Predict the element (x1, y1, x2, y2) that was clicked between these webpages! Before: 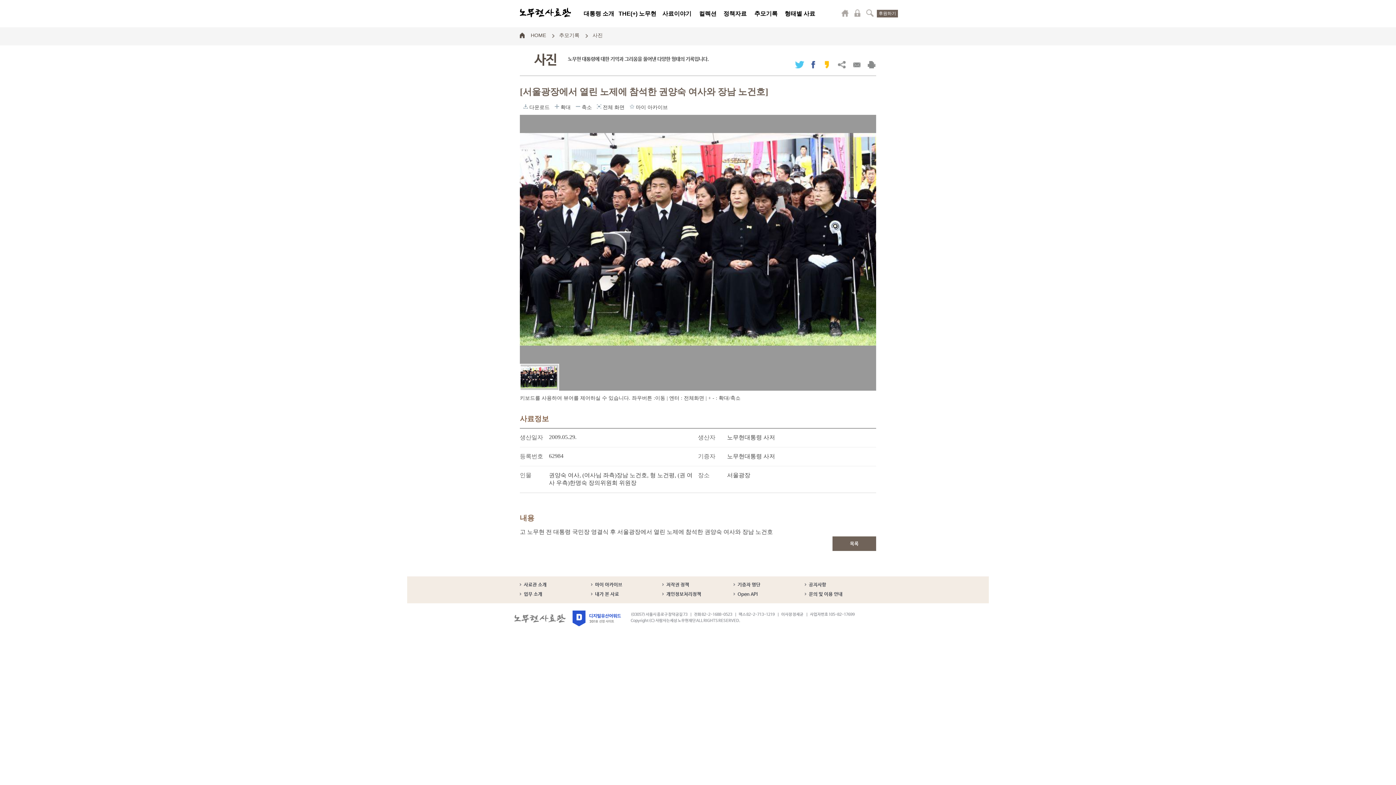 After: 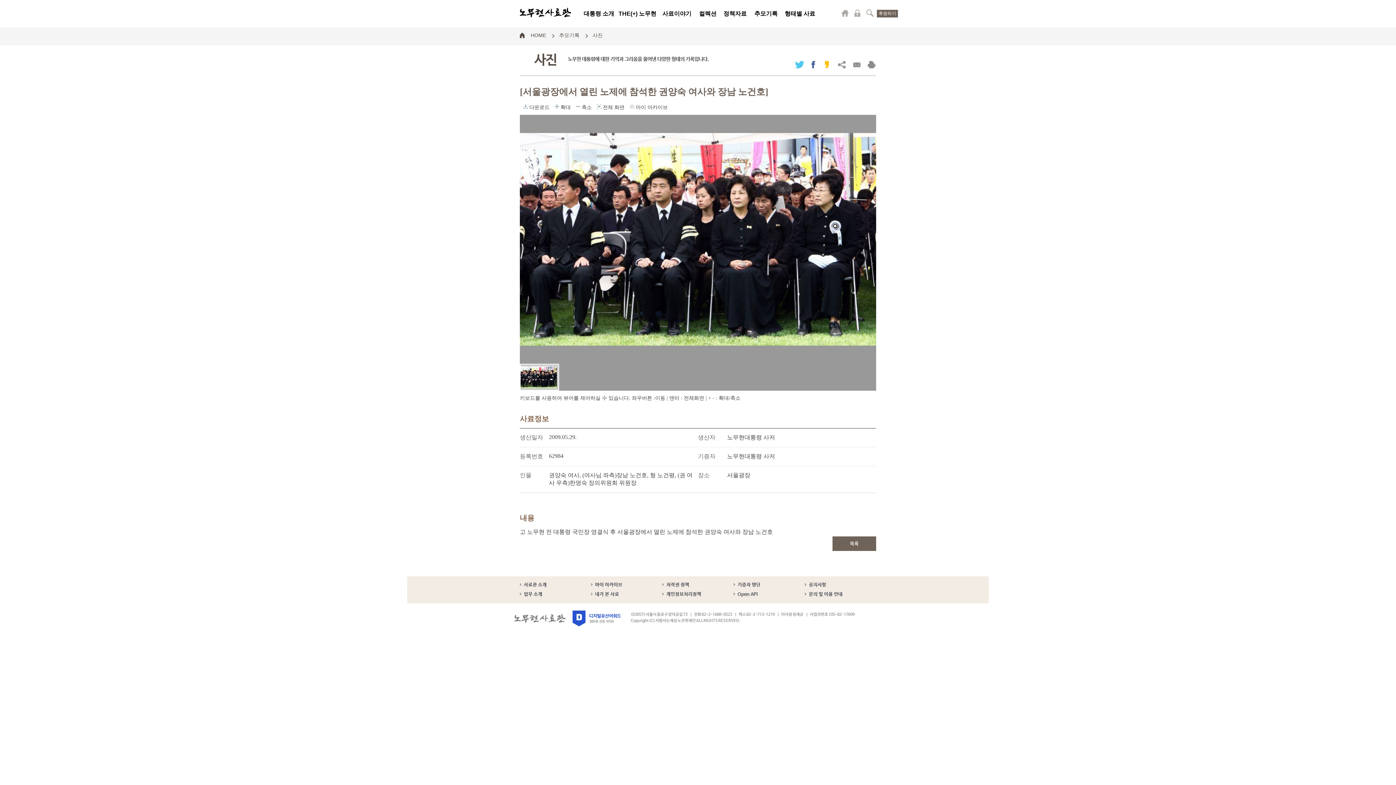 Action: bbox: (822, 60, 831, 68) label: 카카오스토리